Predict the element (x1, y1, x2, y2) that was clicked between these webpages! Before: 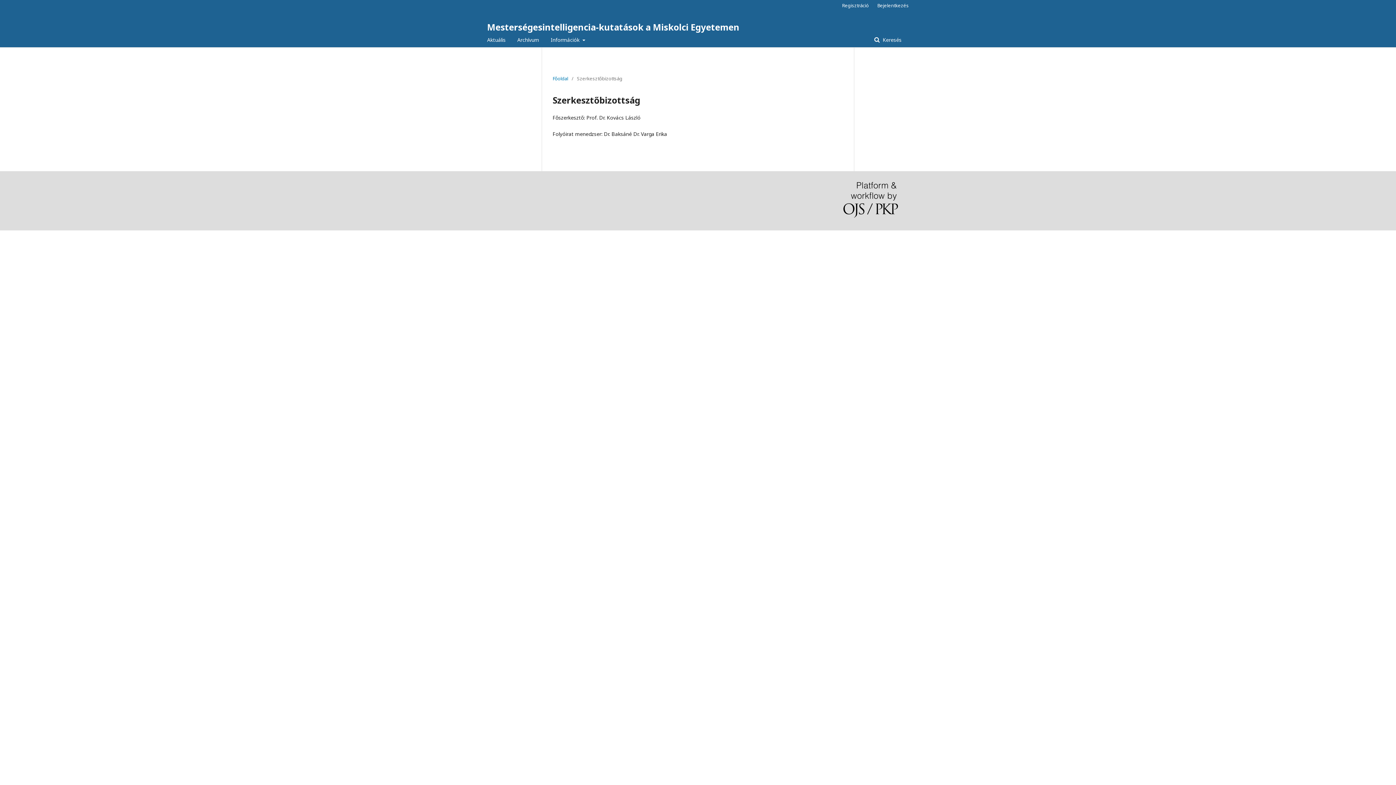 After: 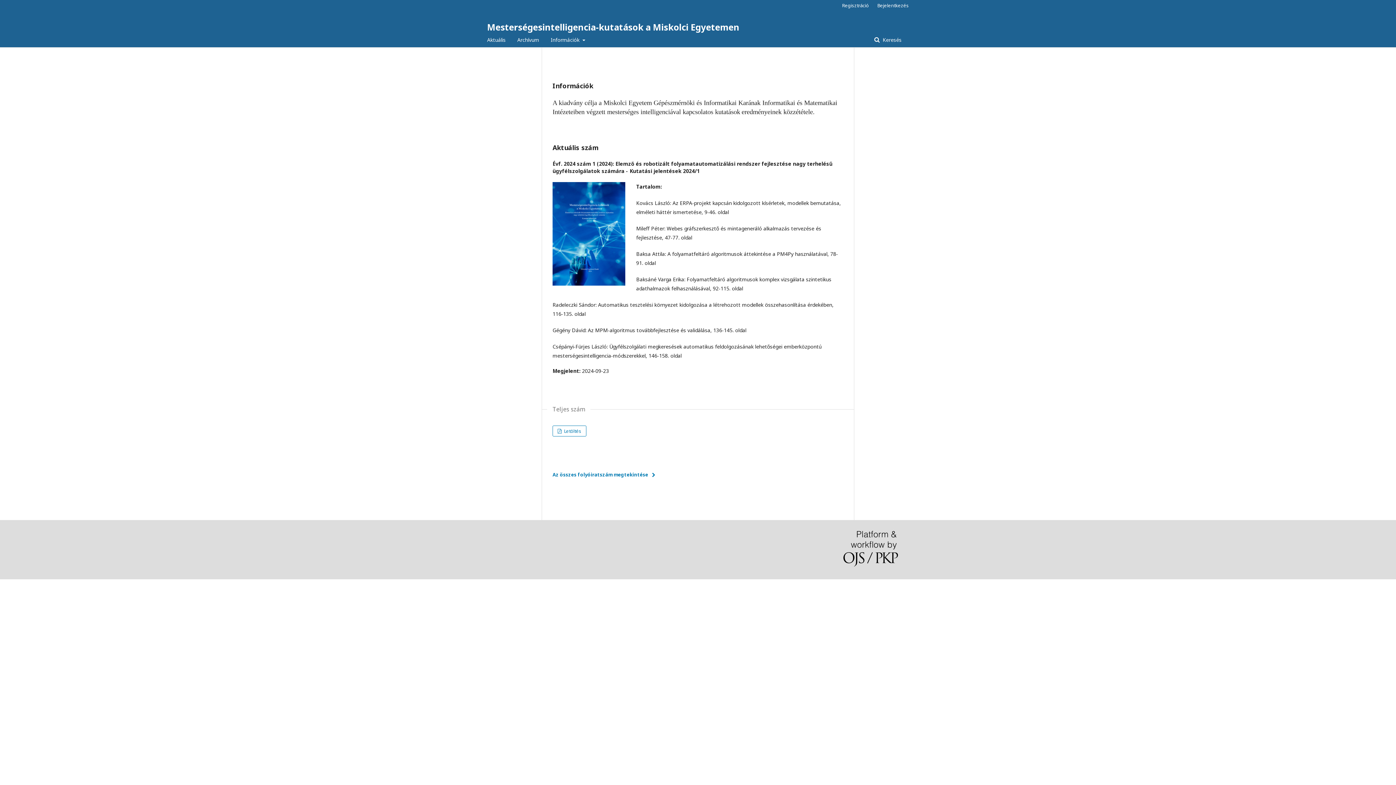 Action: label: Főoldal bbox: (552, 74, 568, 82)